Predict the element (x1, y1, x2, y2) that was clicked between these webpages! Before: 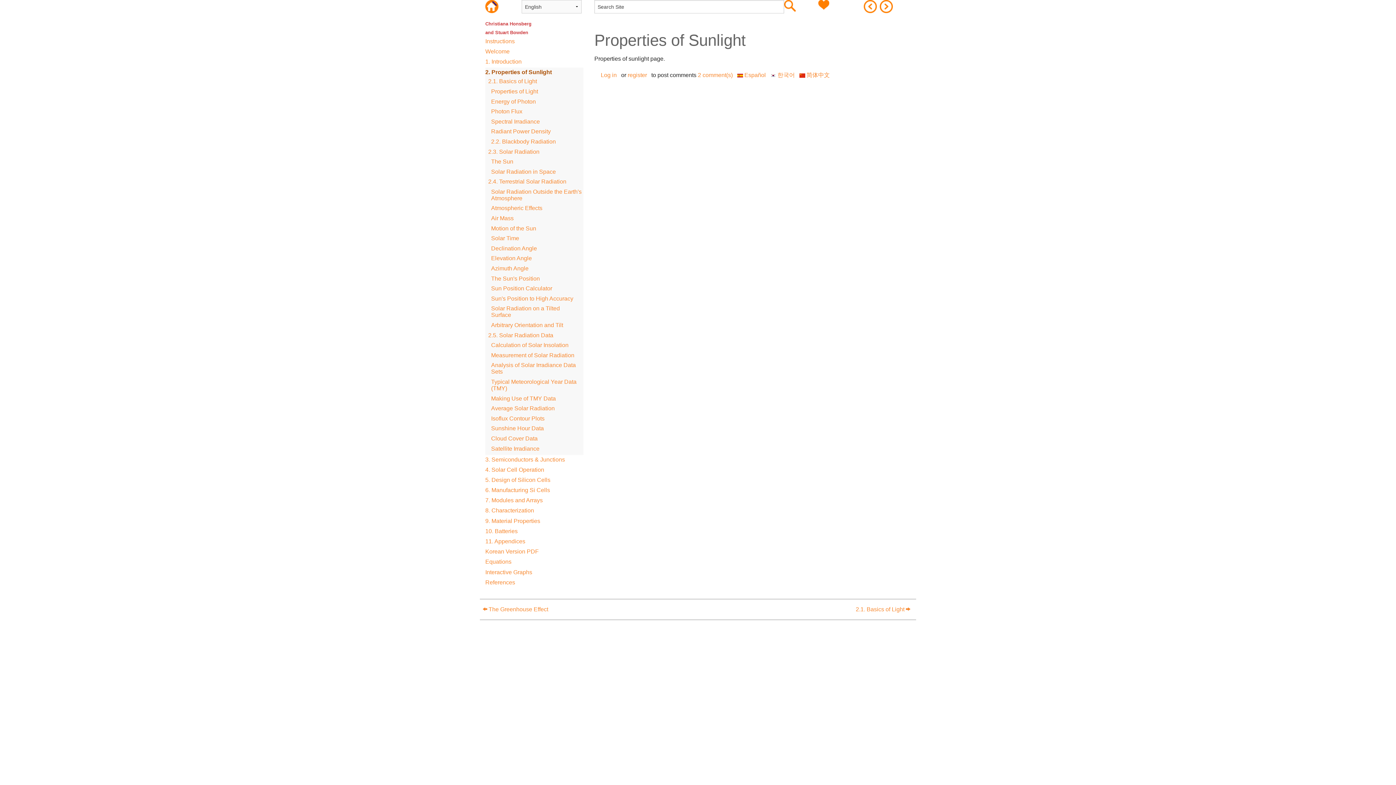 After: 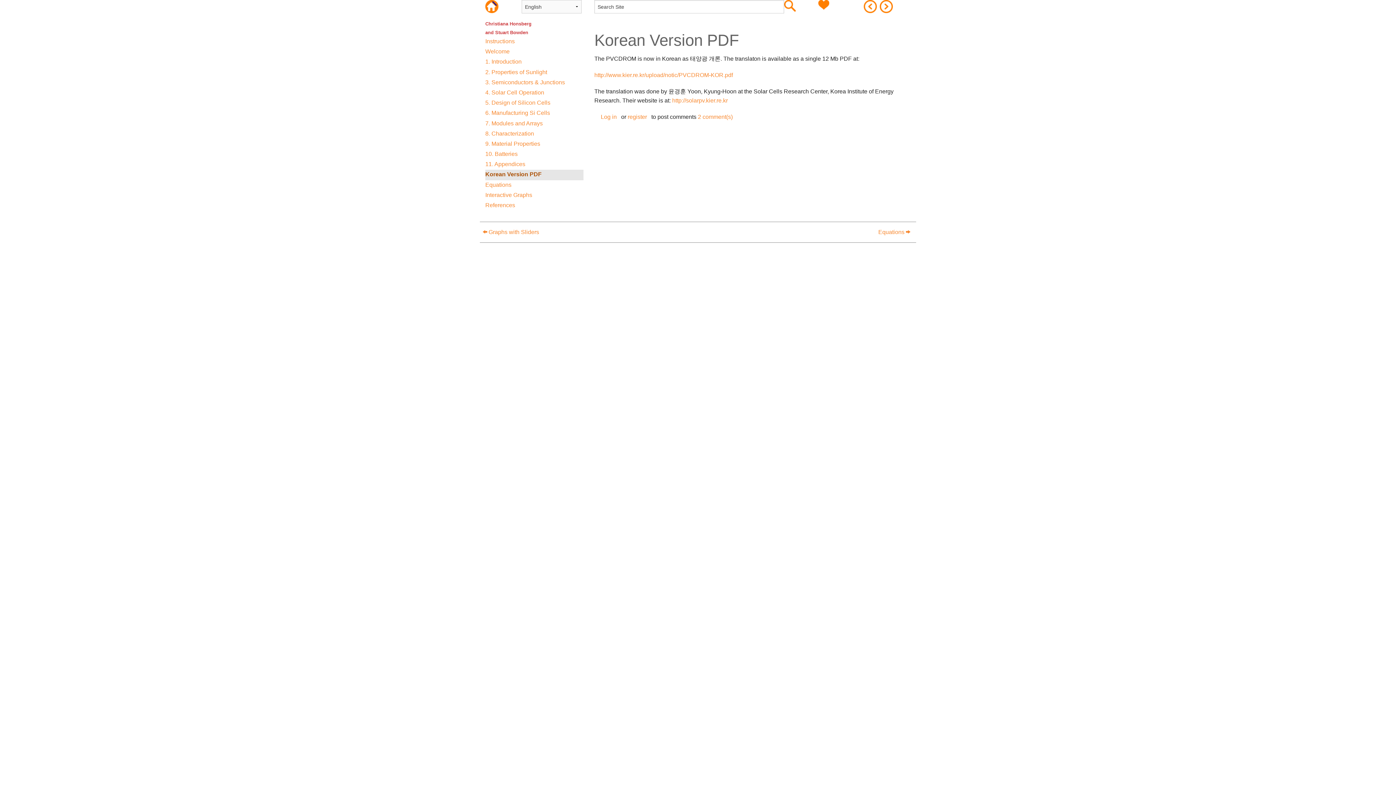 Action: bbox: (485, 545, 541, 557) label: Korean Version PDF